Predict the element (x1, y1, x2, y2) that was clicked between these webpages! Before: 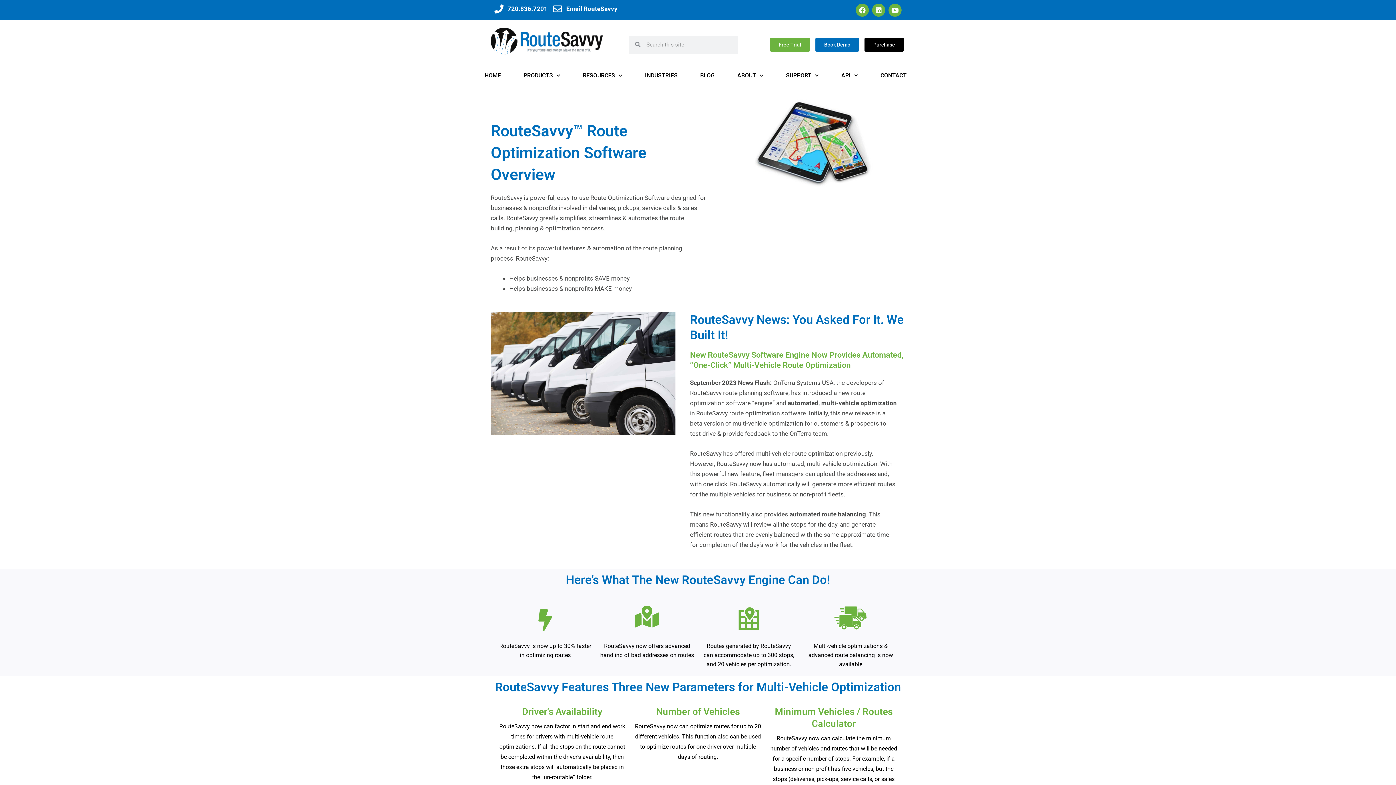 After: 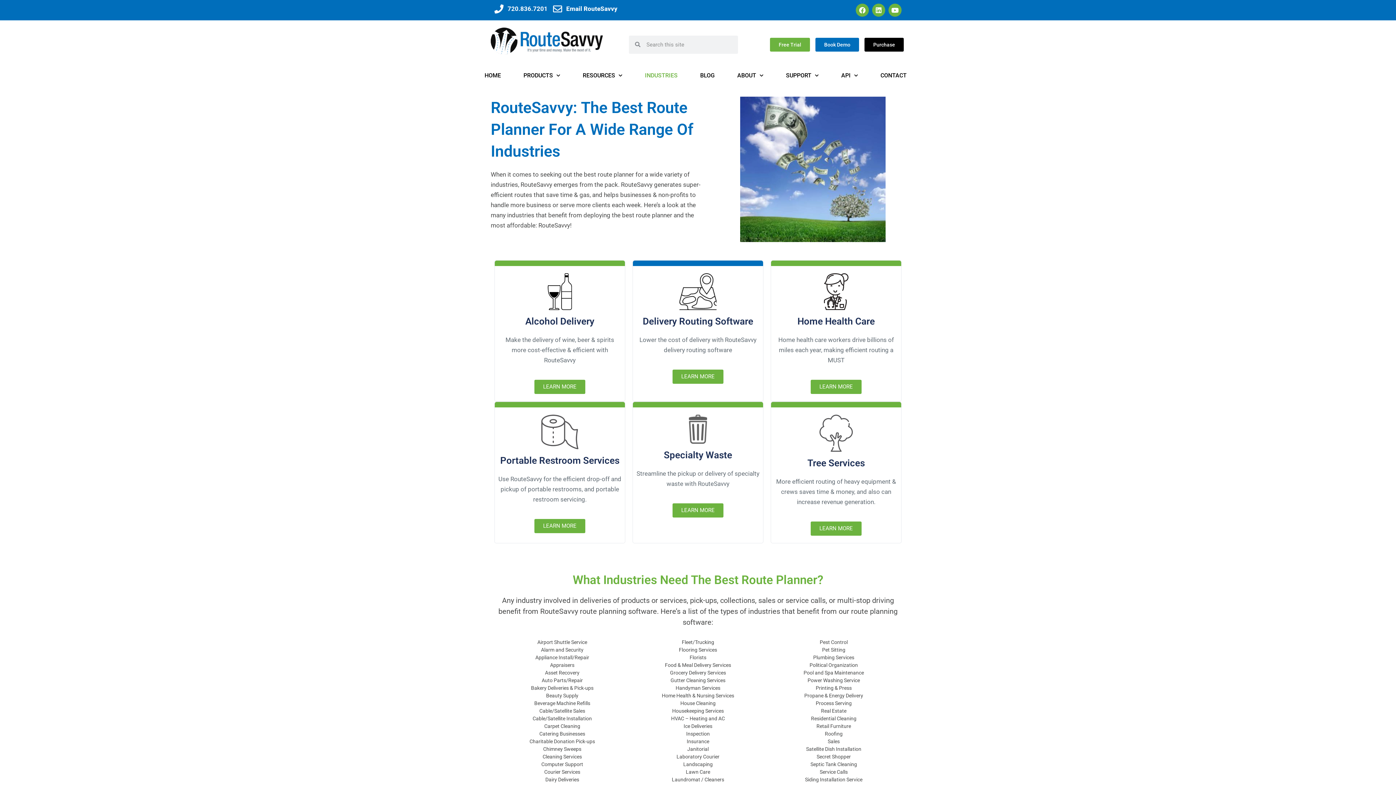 Action: label: INDUSTRIES bbox: (633, 65, 689, 85)